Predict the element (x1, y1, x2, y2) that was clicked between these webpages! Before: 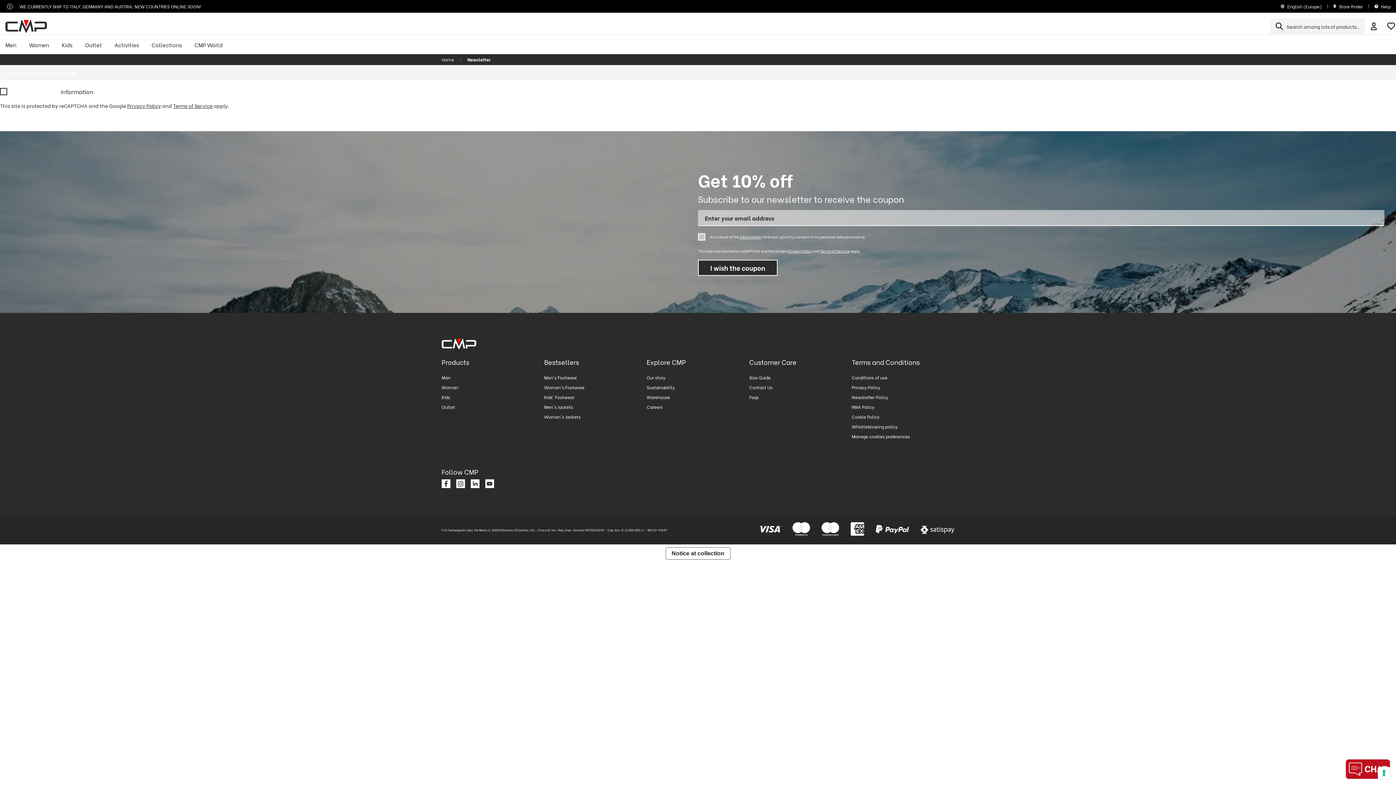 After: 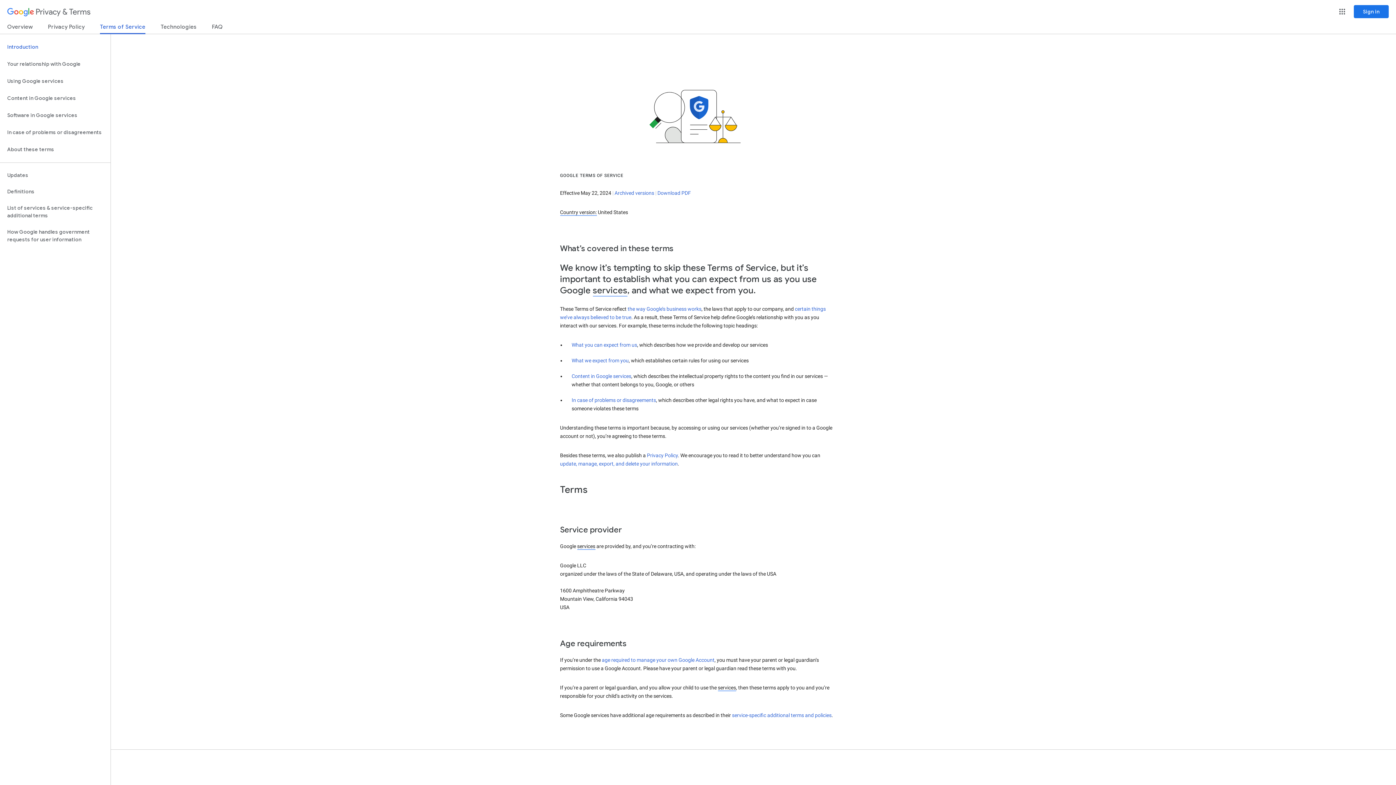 Action: bbox: (173, 101, 212, 109) label: Terms of Service